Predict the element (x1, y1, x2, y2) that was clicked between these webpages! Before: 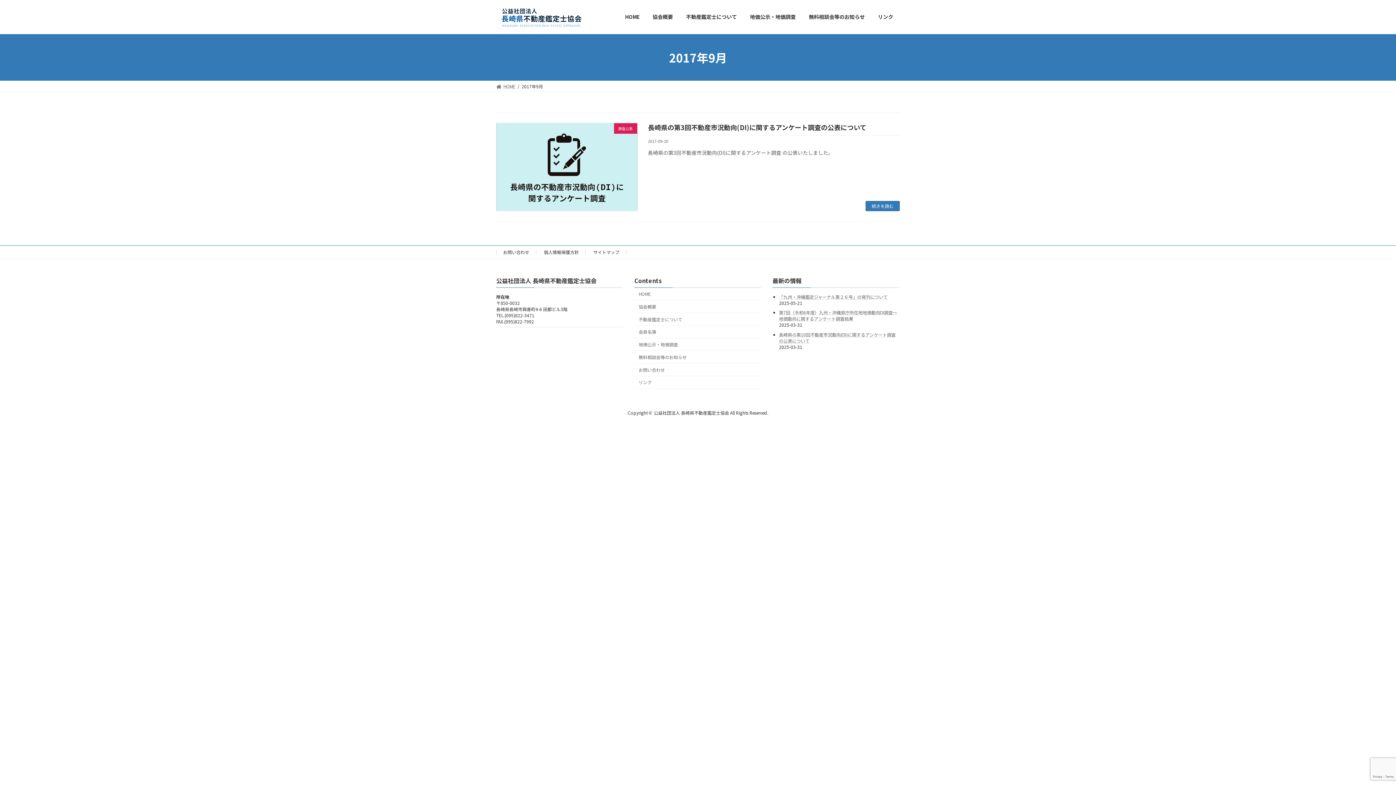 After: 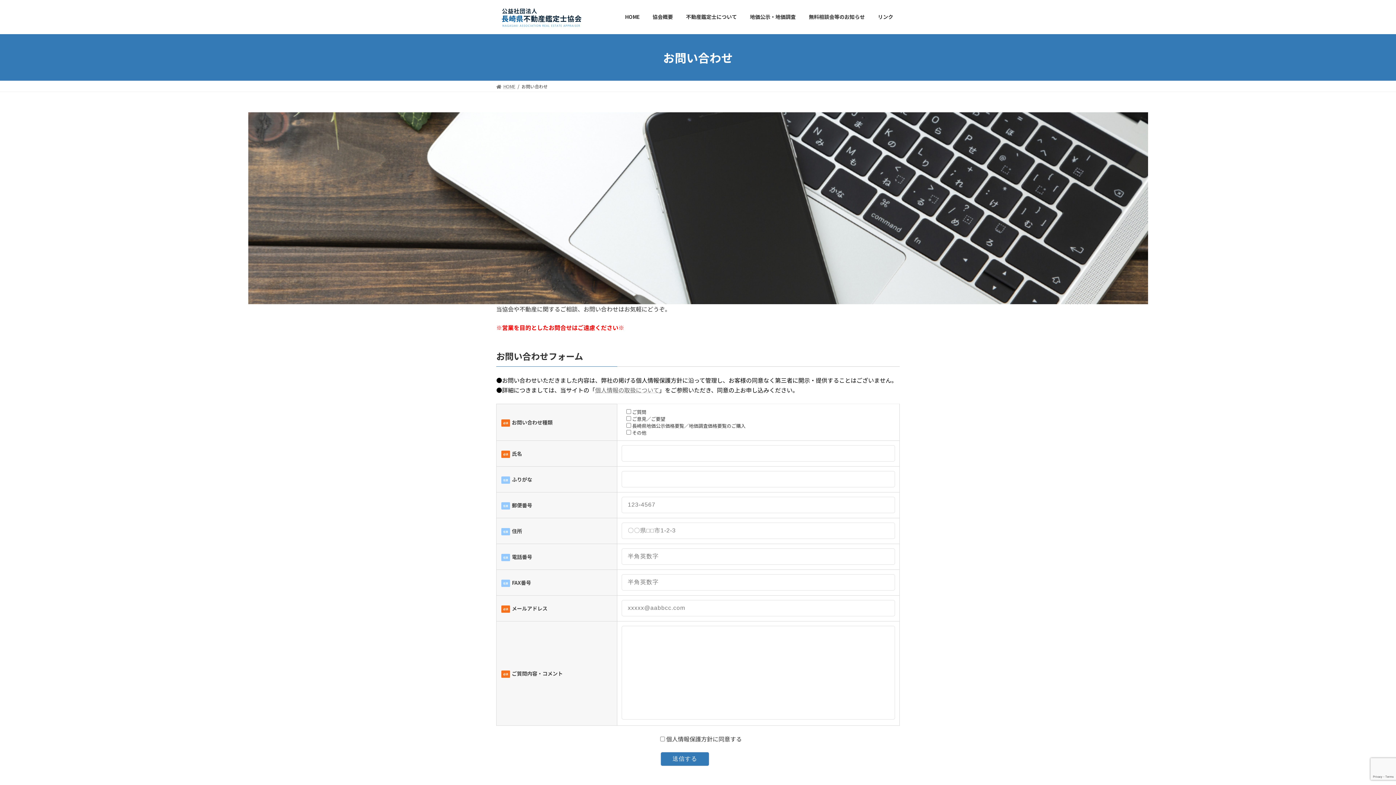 Action: bbox: (503, 248, 529, 255) label: お問い合わせ